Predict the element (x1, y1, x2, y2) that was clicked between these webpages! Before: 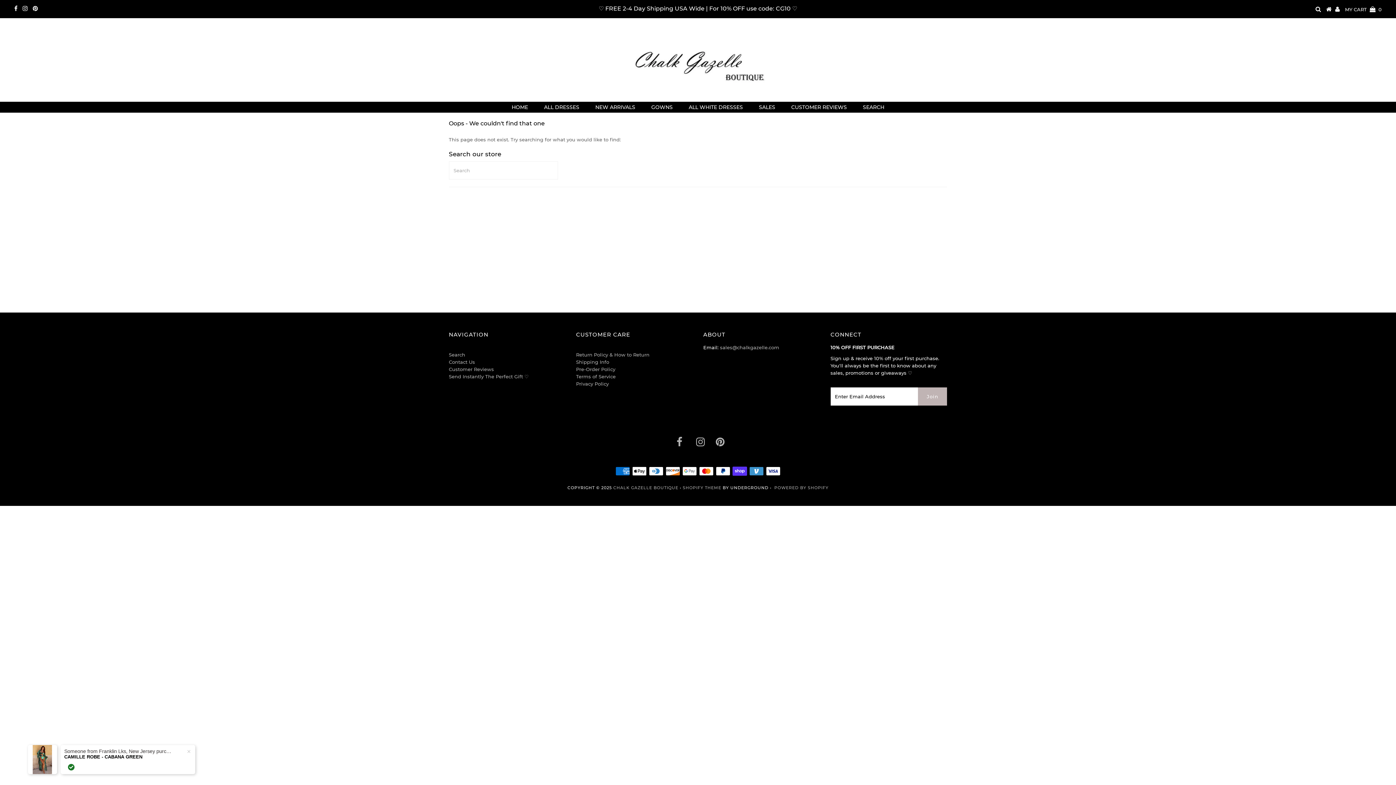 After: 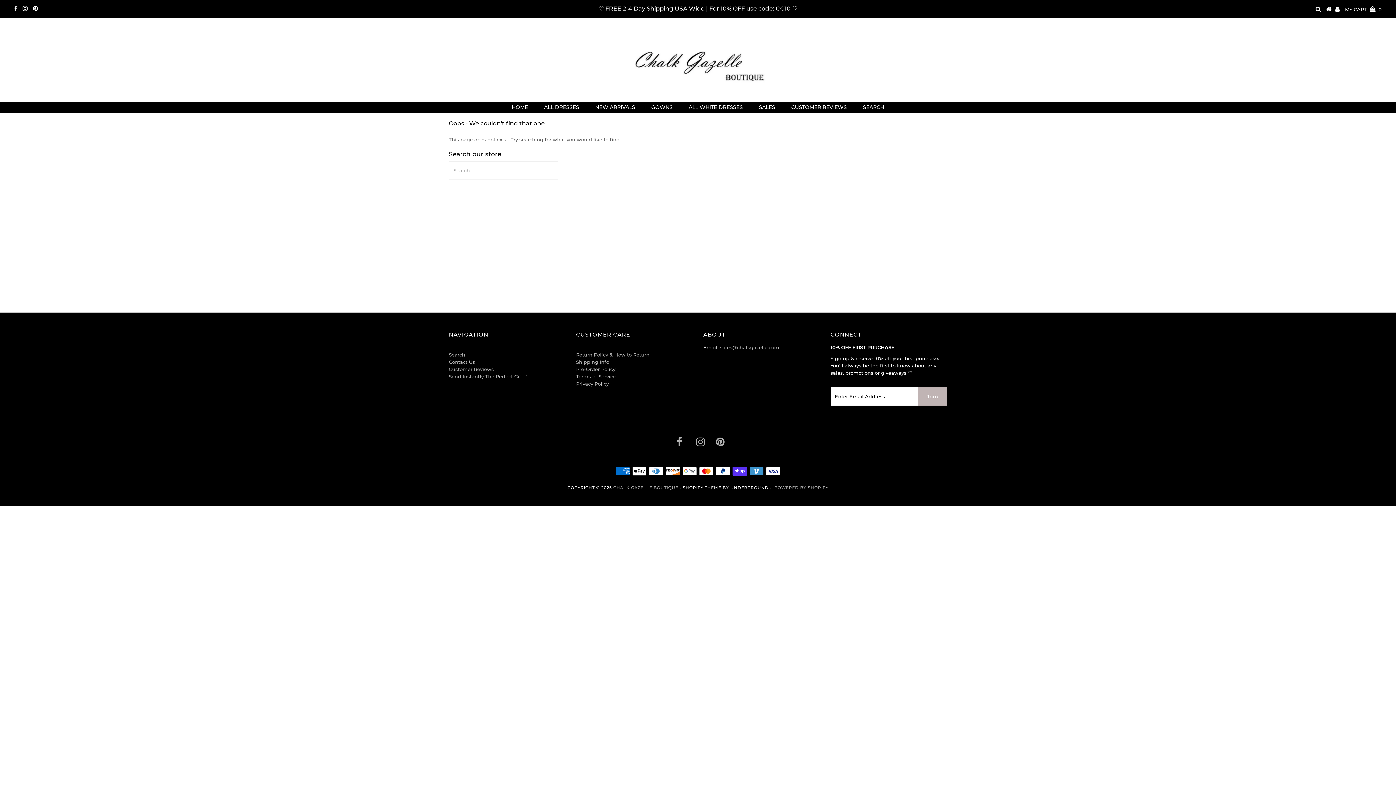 Action: label: SHOPIFY THEME bbox: (682, 485, 721, 490)